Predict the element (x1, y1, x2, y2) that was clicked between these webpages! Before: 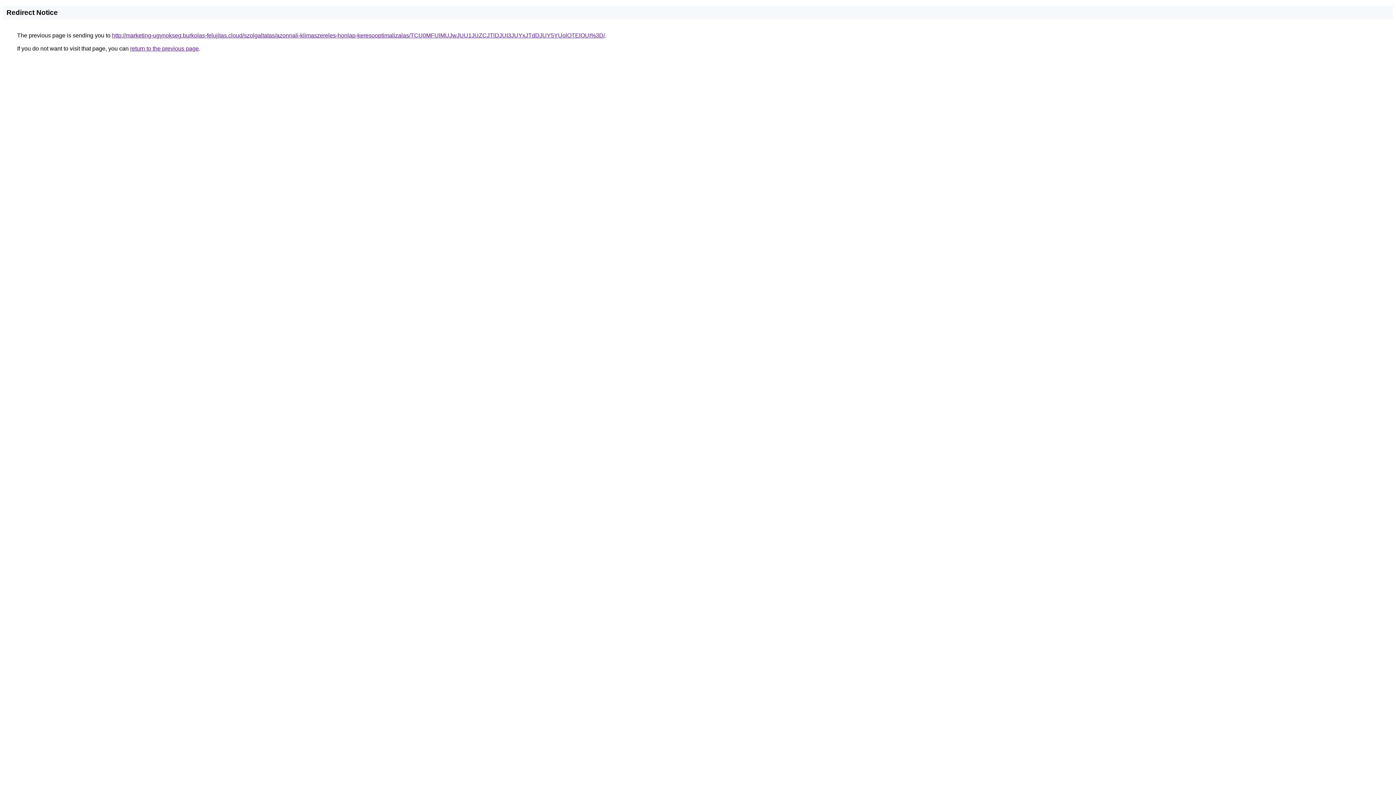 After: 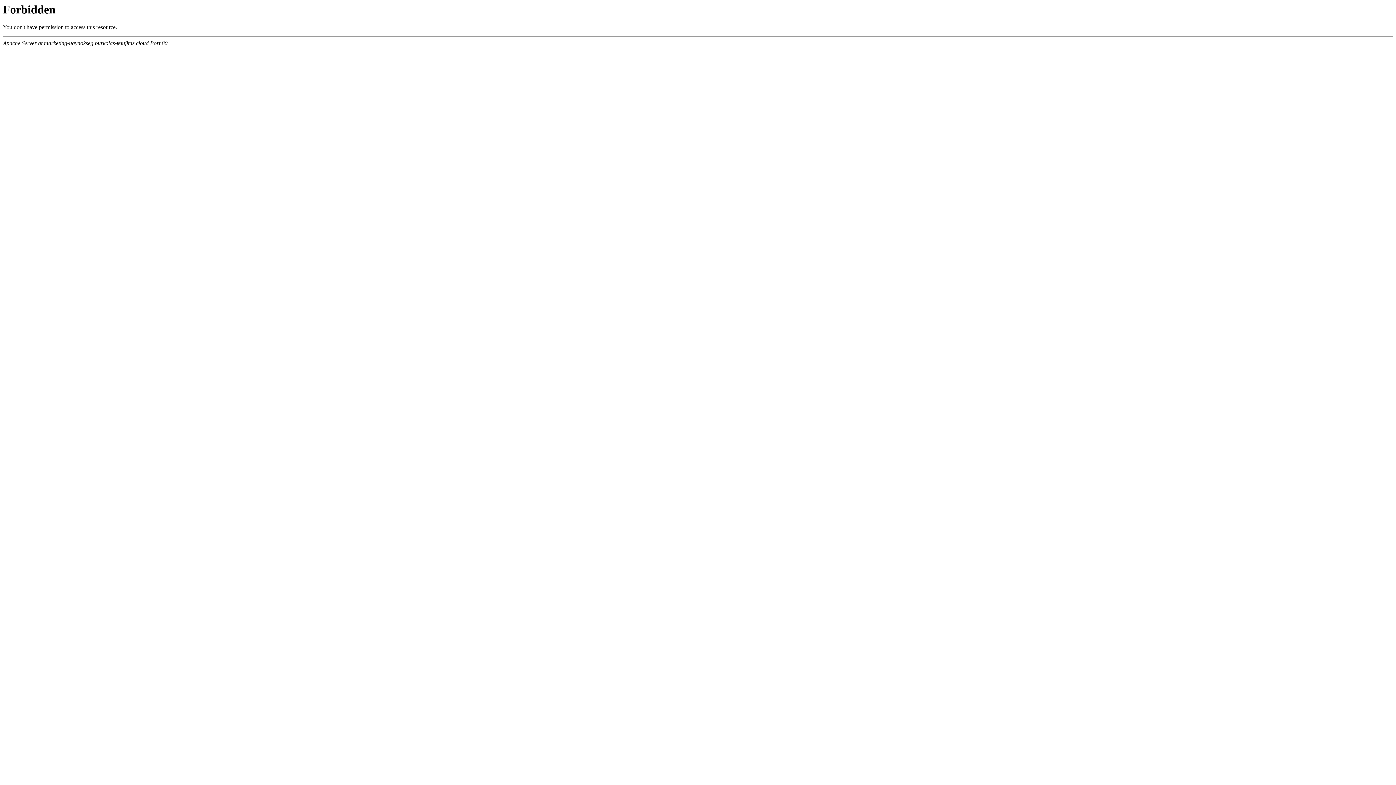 Action: label: http://marketing-ugynokseg.burkolas-felujitas.cloud/szolgaltatas/azonnali-klimaszereles-honlap-keresooptimalizalas/TCU0MFUlMUJwJUU1JUZCJTlDJUI3JUYxJTdDJUY5YUolOTElOUI%3D/ bbox: (112, 32, 605, 38)